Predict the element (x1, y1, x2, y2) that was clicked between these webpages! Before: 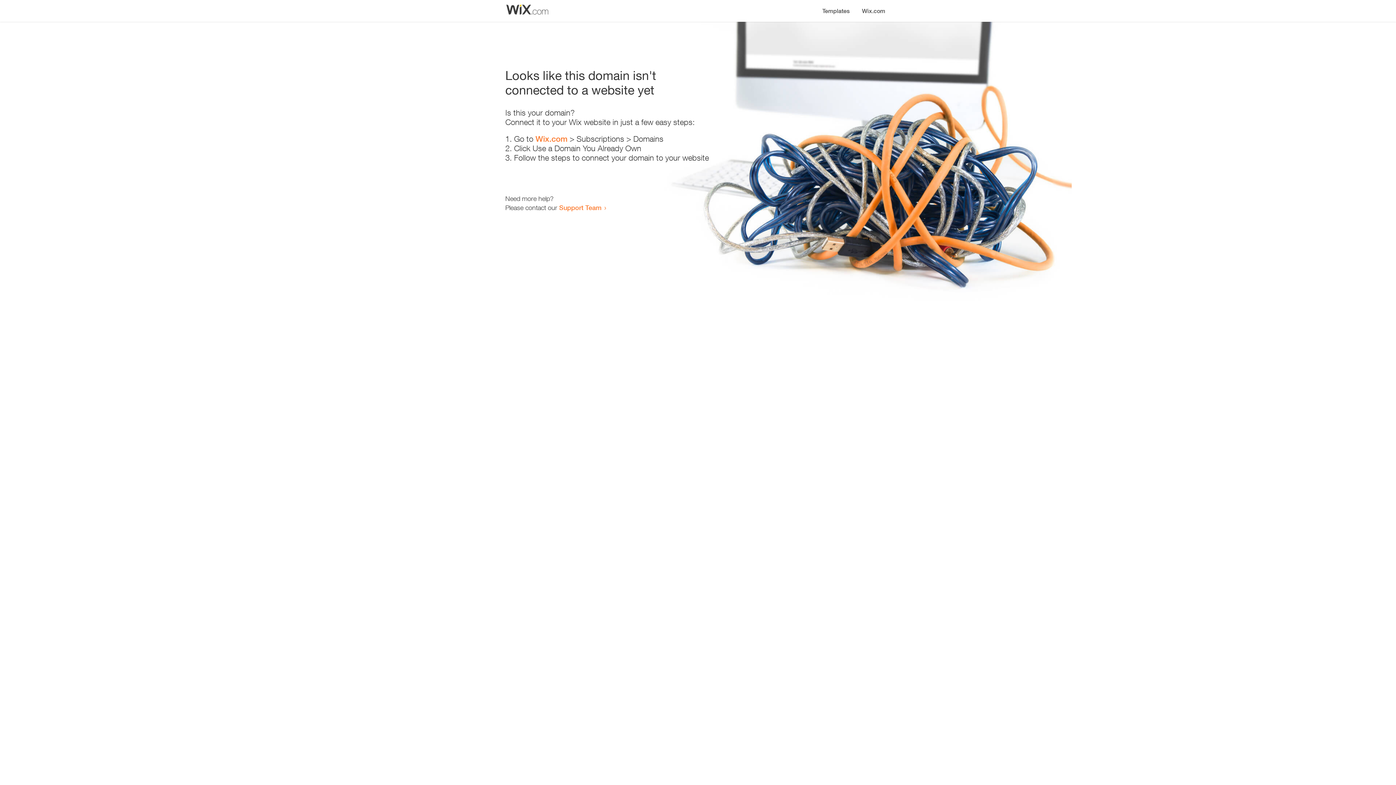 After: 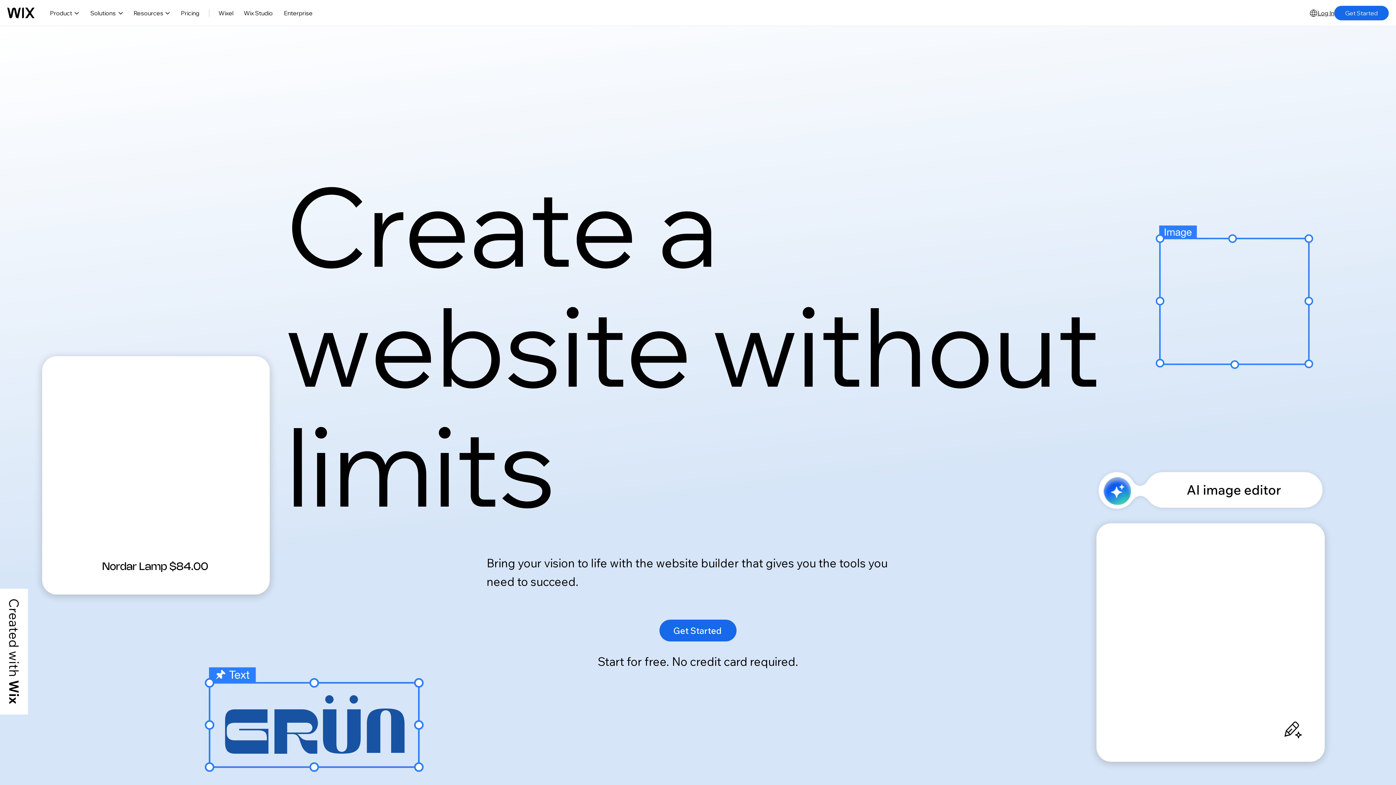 Action: bbox: (535, 134, 567, 143) label: Wix.com